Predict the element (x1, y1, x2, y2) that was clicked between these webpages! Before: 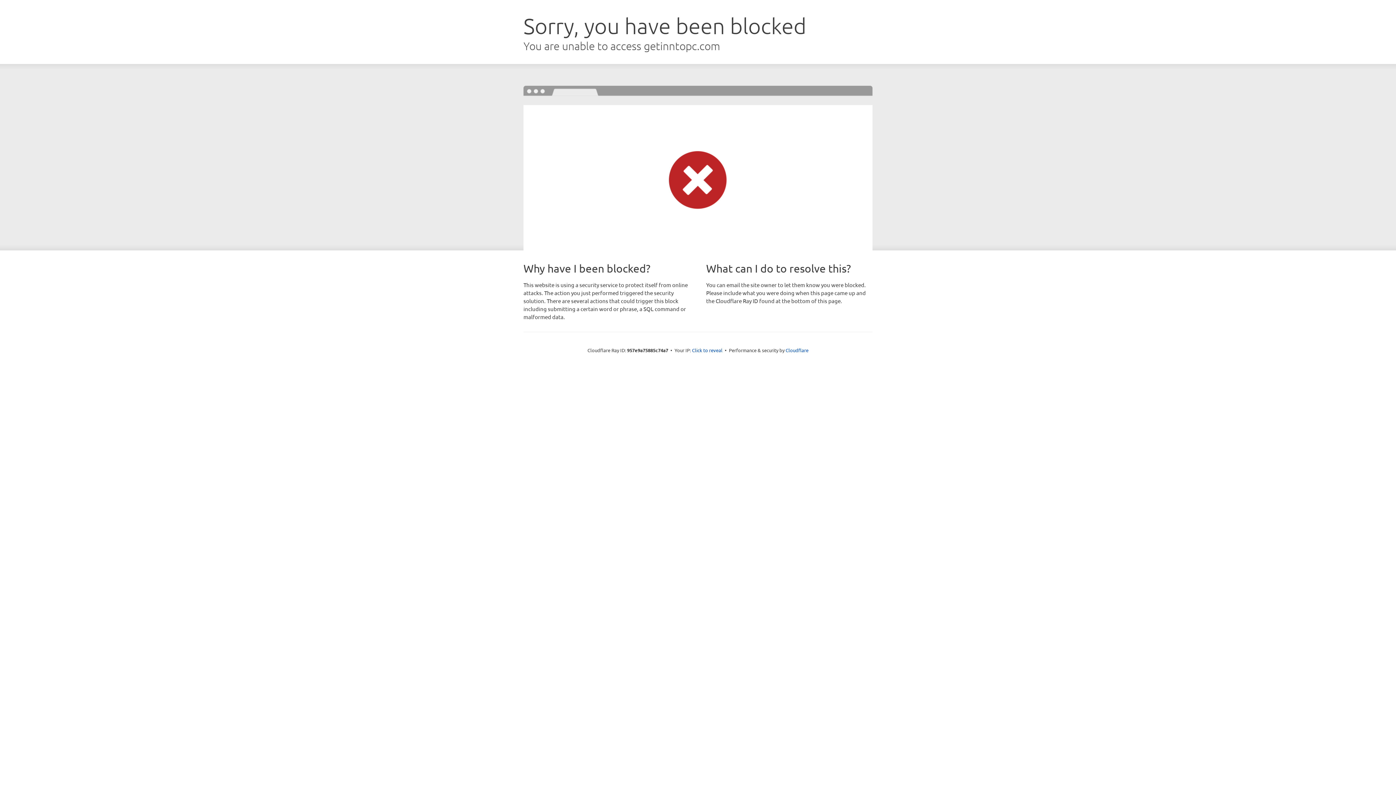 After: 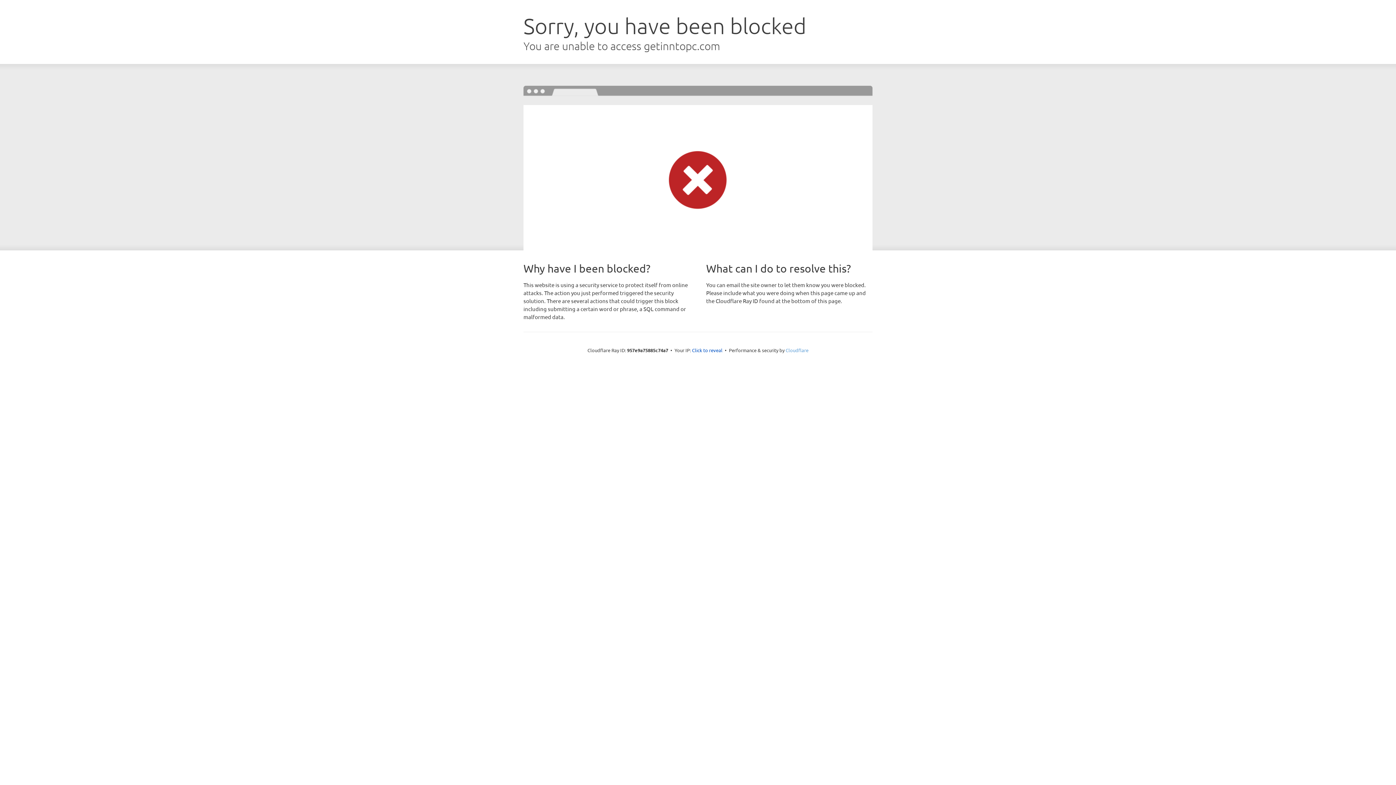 Action: label: Cloudflare bbox: (785, 347, 808, 353)